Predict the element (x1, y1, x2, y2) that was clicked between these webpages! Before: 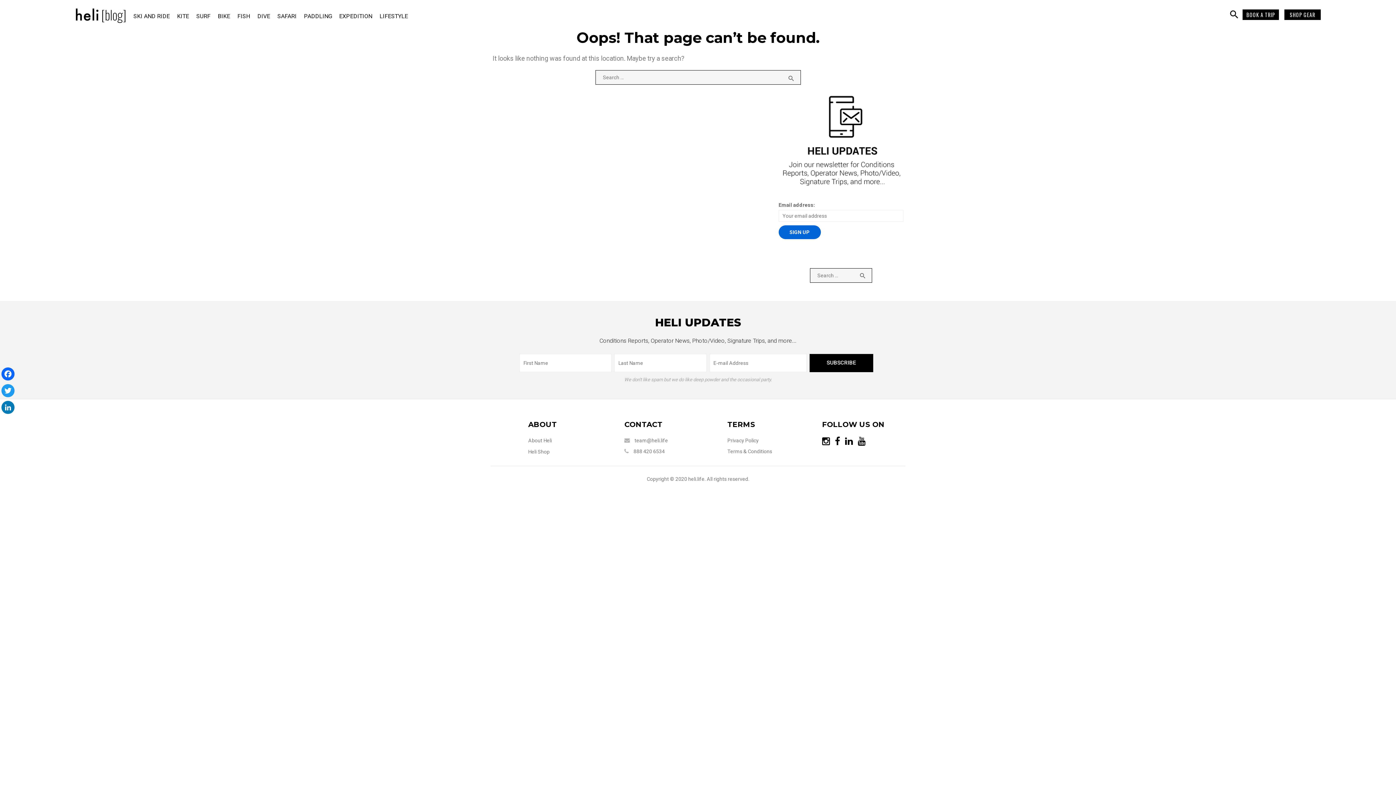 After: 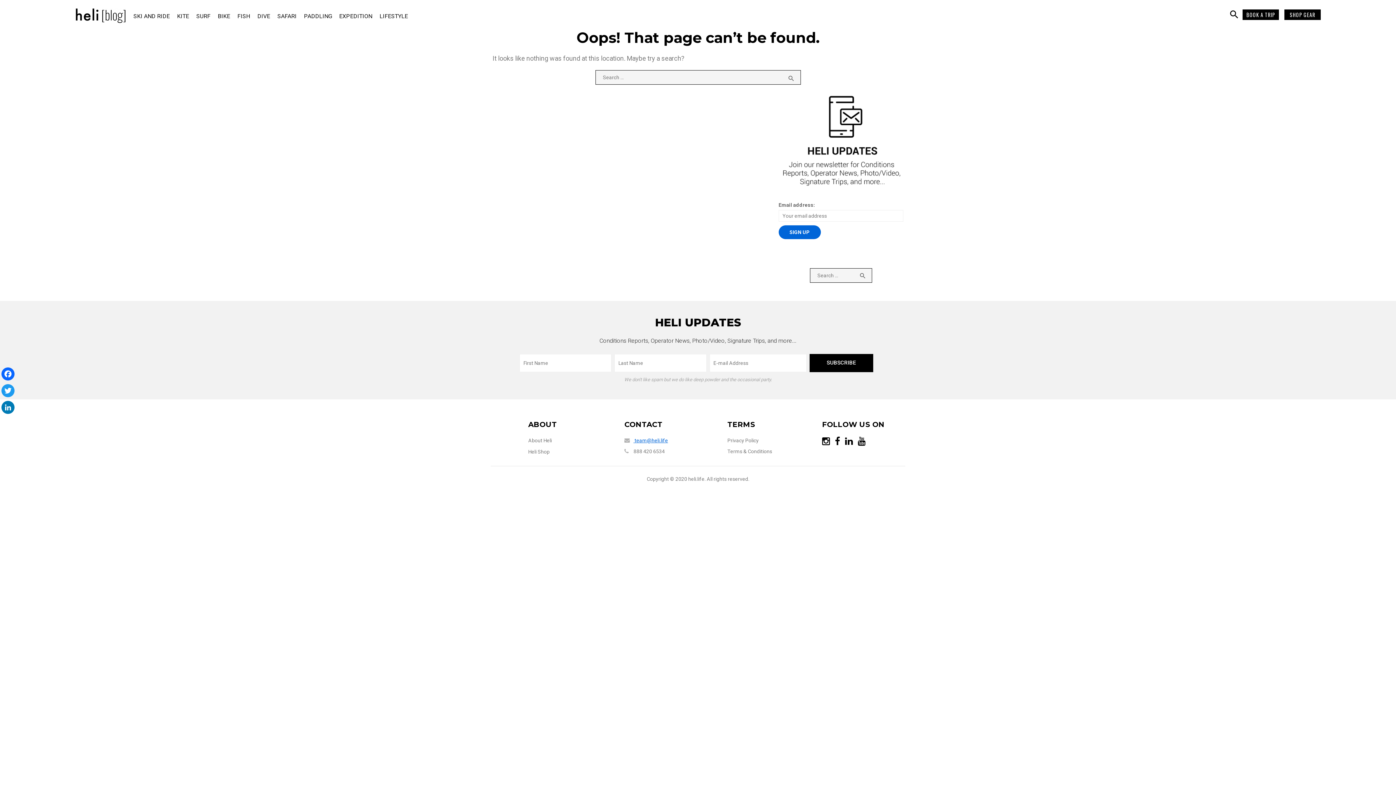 Action: label: team@heli.life bbox: (634, 437, 668, 443)